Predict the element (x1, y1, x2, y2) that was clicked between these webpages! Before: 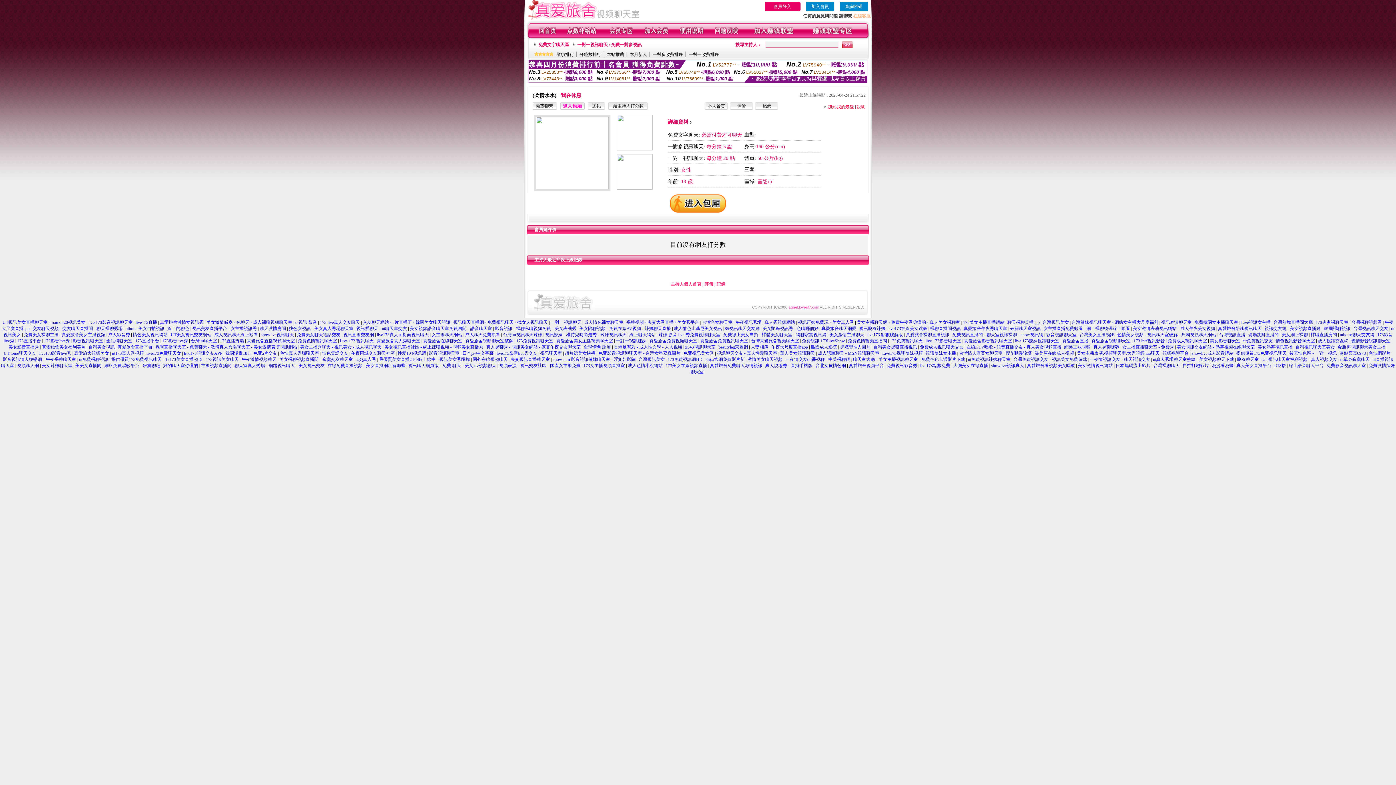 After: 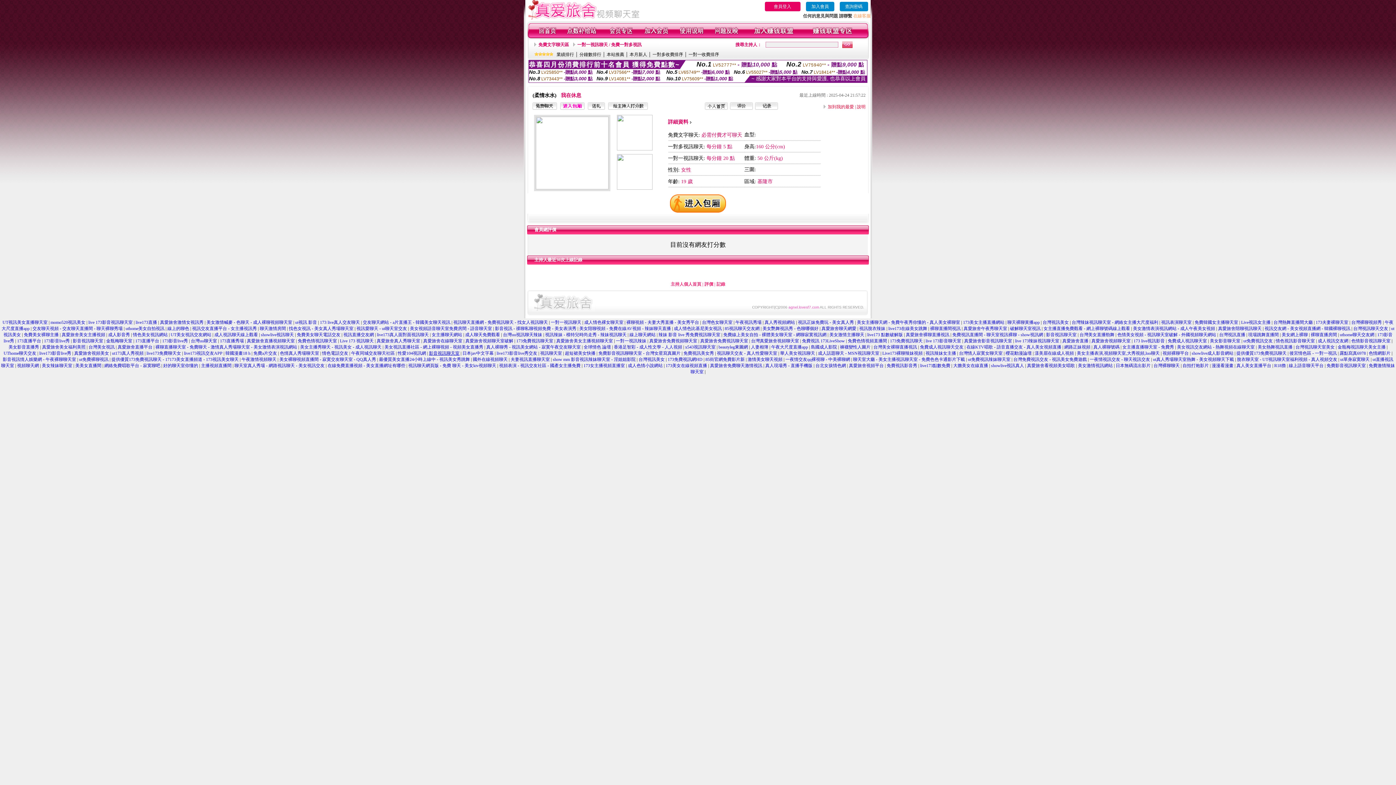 Action: bbox: (429, 350, 459, 356) label: 影音視訊聊天室